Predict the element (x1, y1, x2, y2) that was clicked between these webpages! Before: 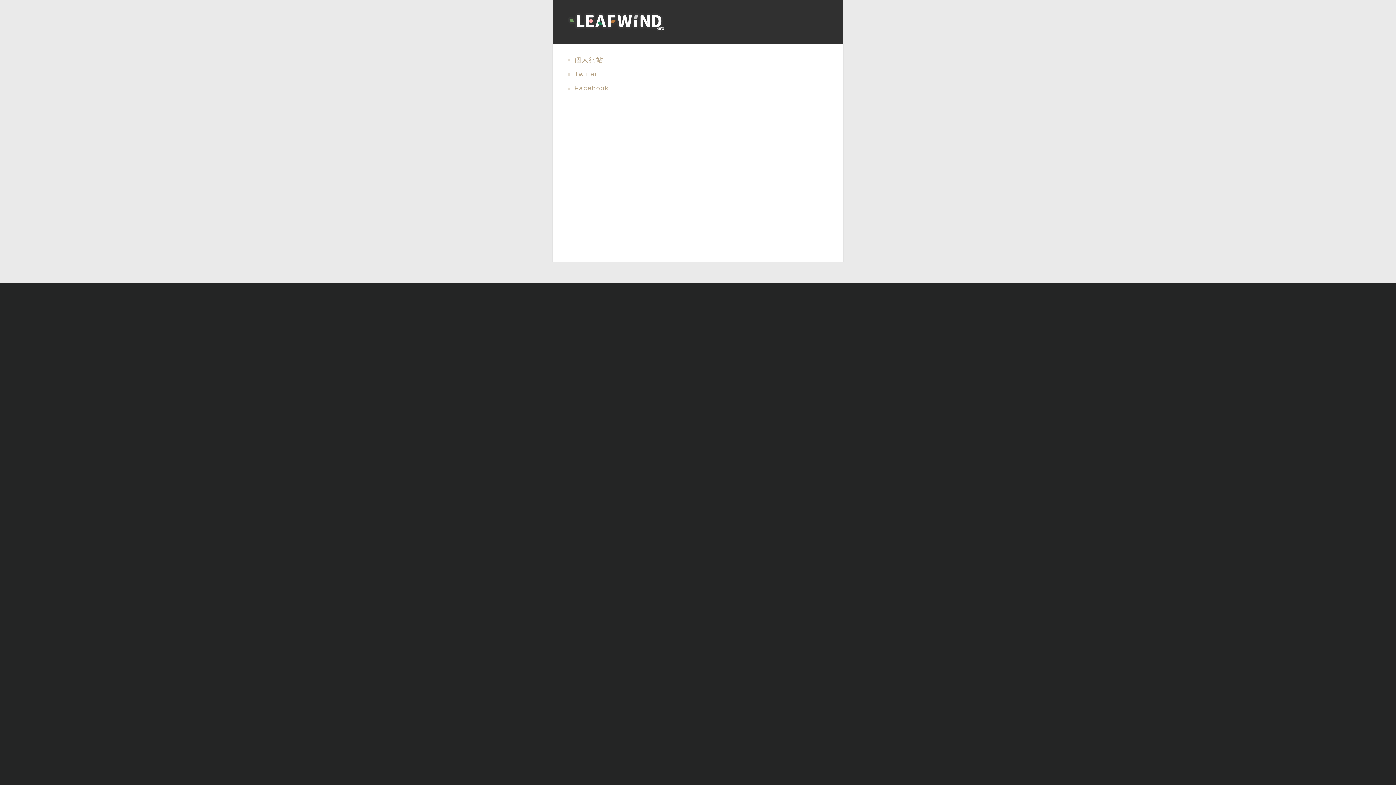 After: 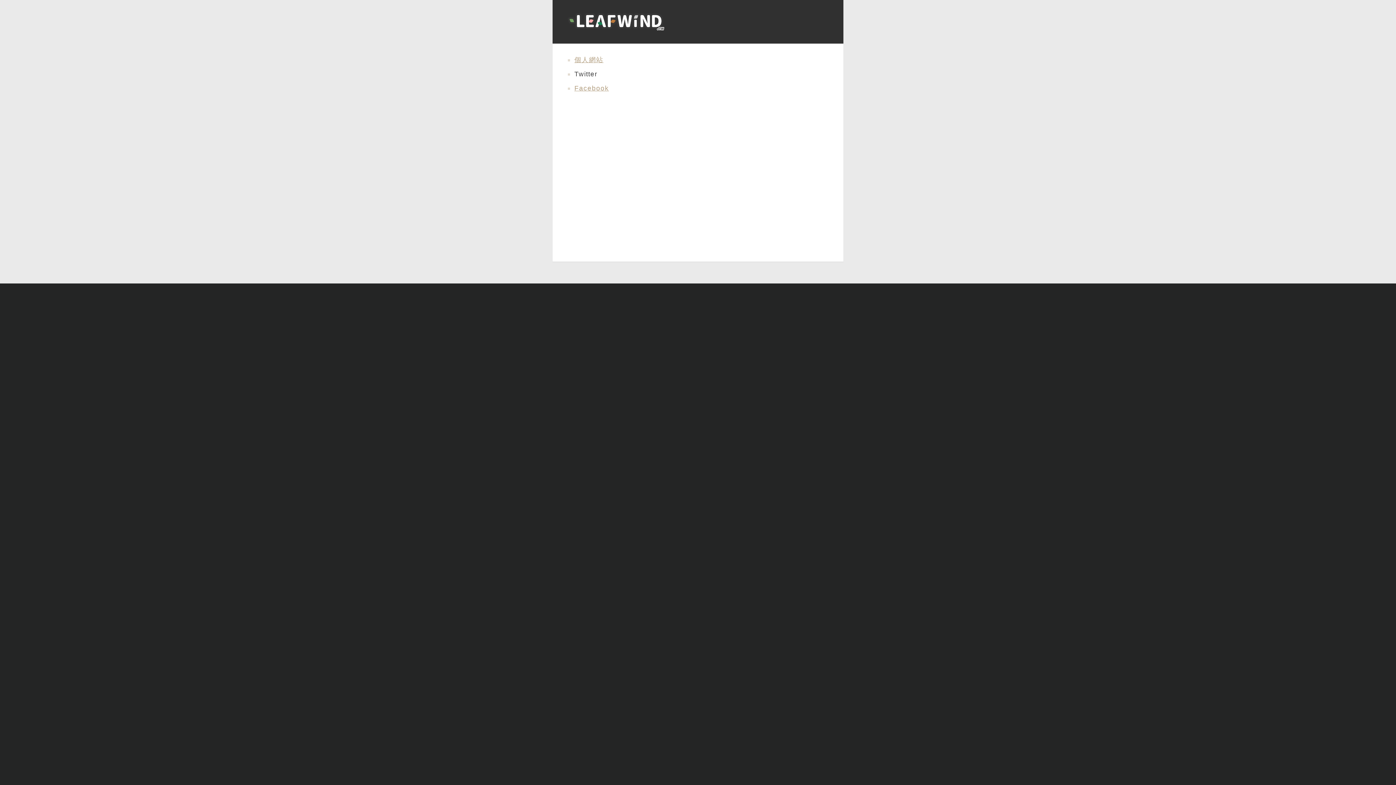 Action: bbox: (574, 70, 597, 77) label: Twitter